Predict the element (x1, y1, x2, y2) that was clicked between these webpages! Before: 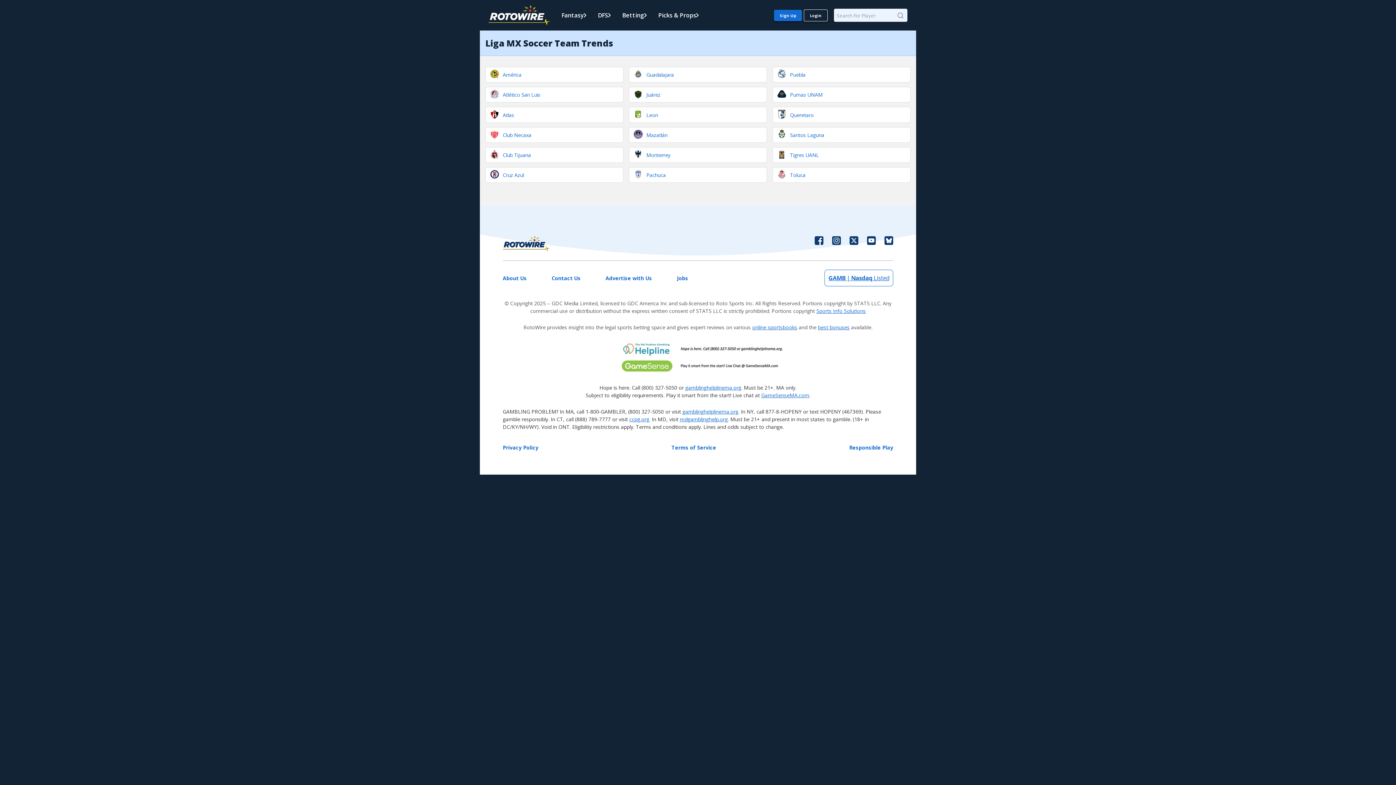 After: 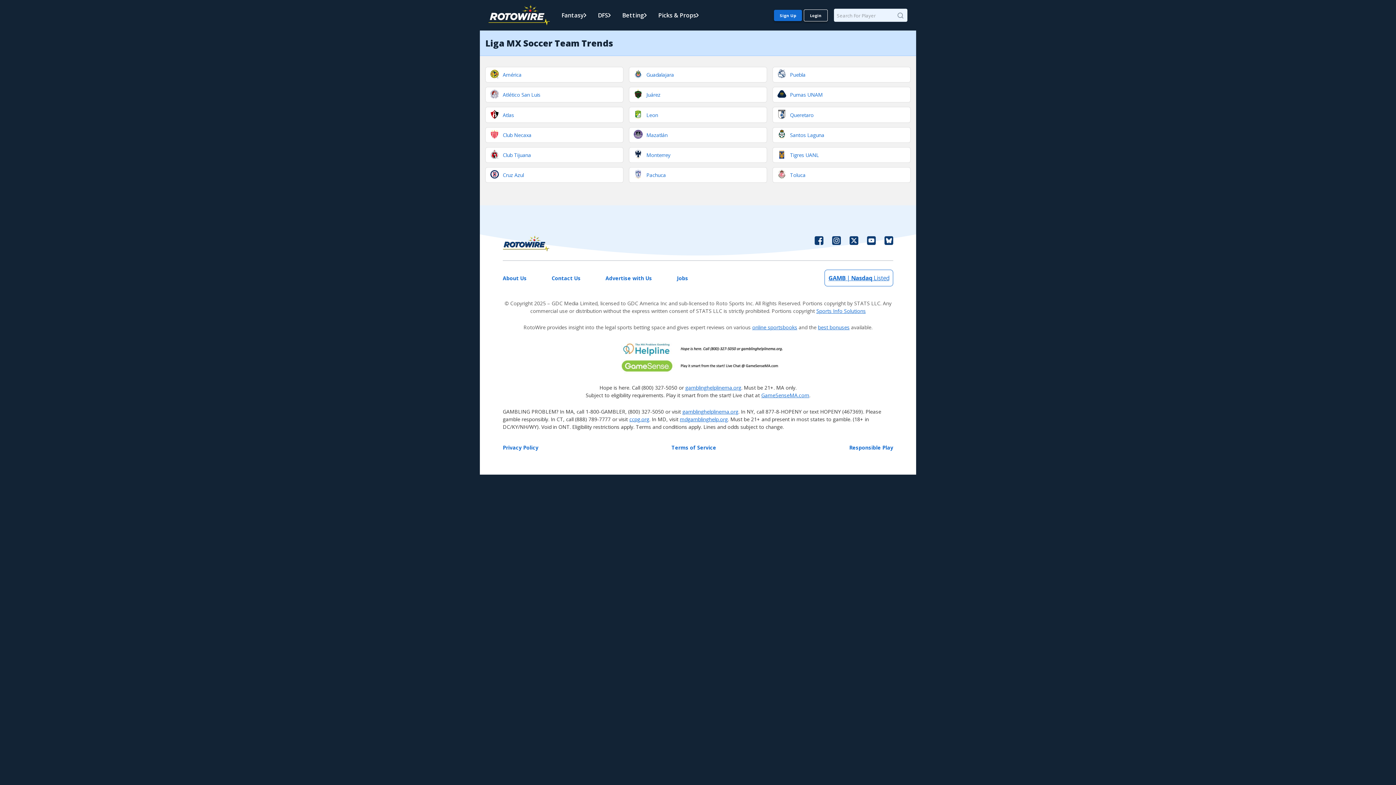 Action: bbox: (884, 235, 893, 251)